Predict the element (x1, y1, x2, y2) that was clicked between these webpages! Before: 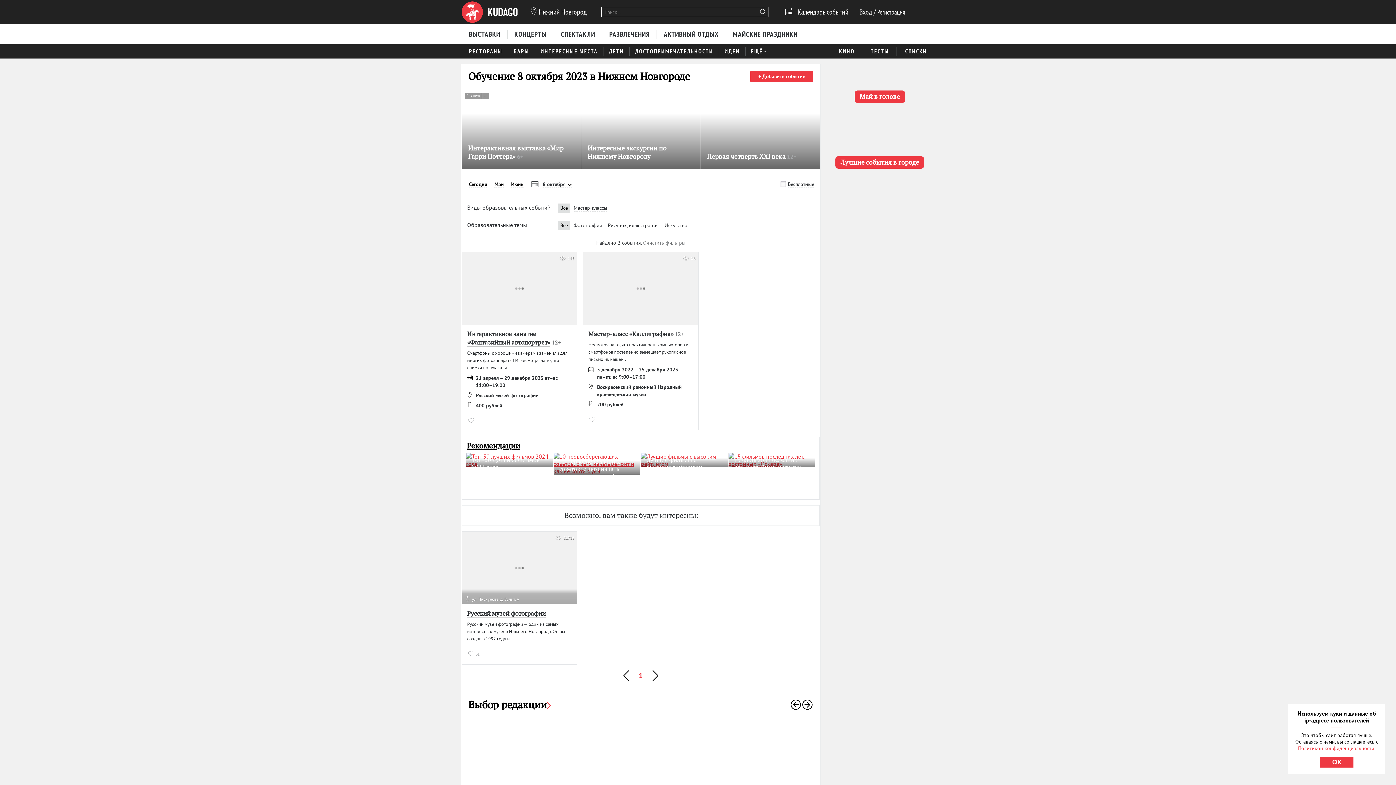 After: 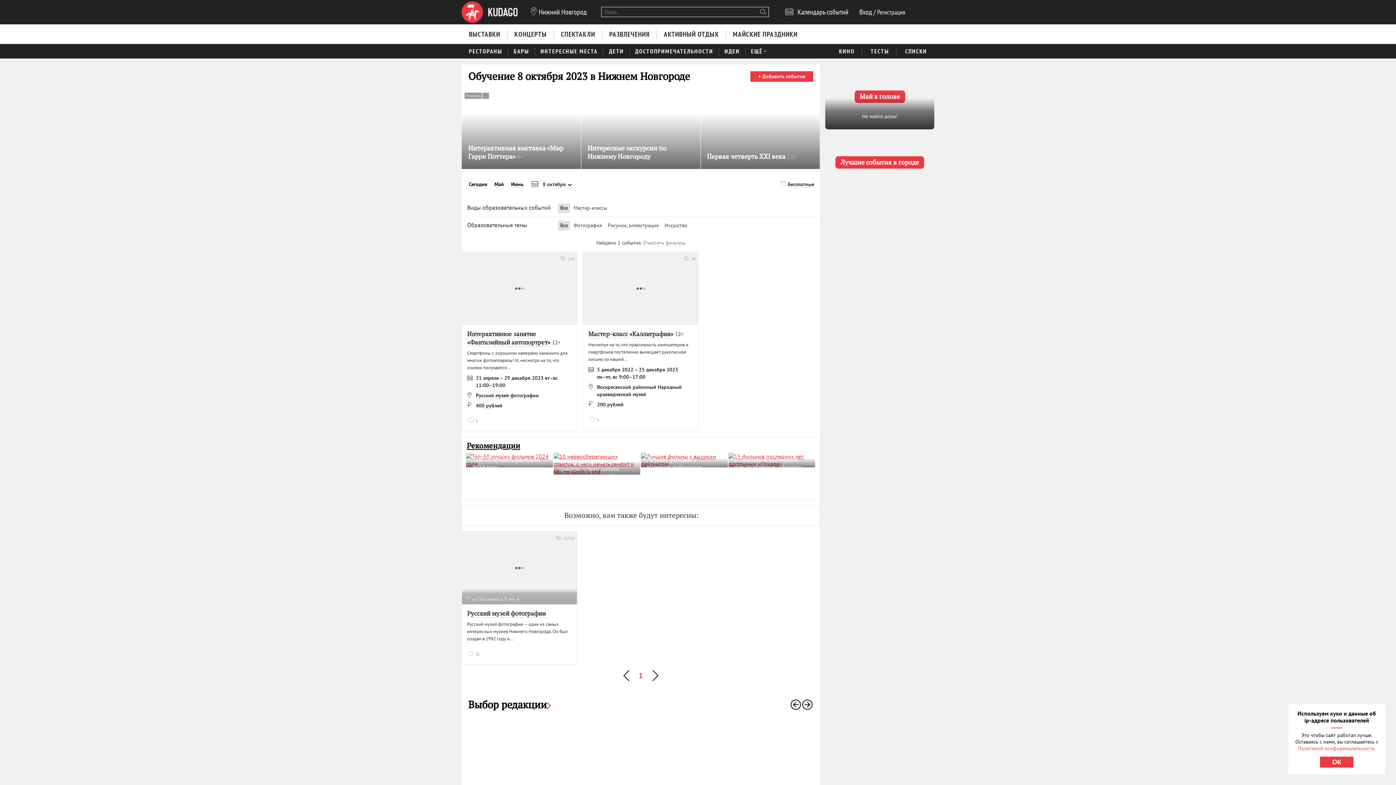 Action: label: Май в голове bbox: (825, 63, 934, 129)